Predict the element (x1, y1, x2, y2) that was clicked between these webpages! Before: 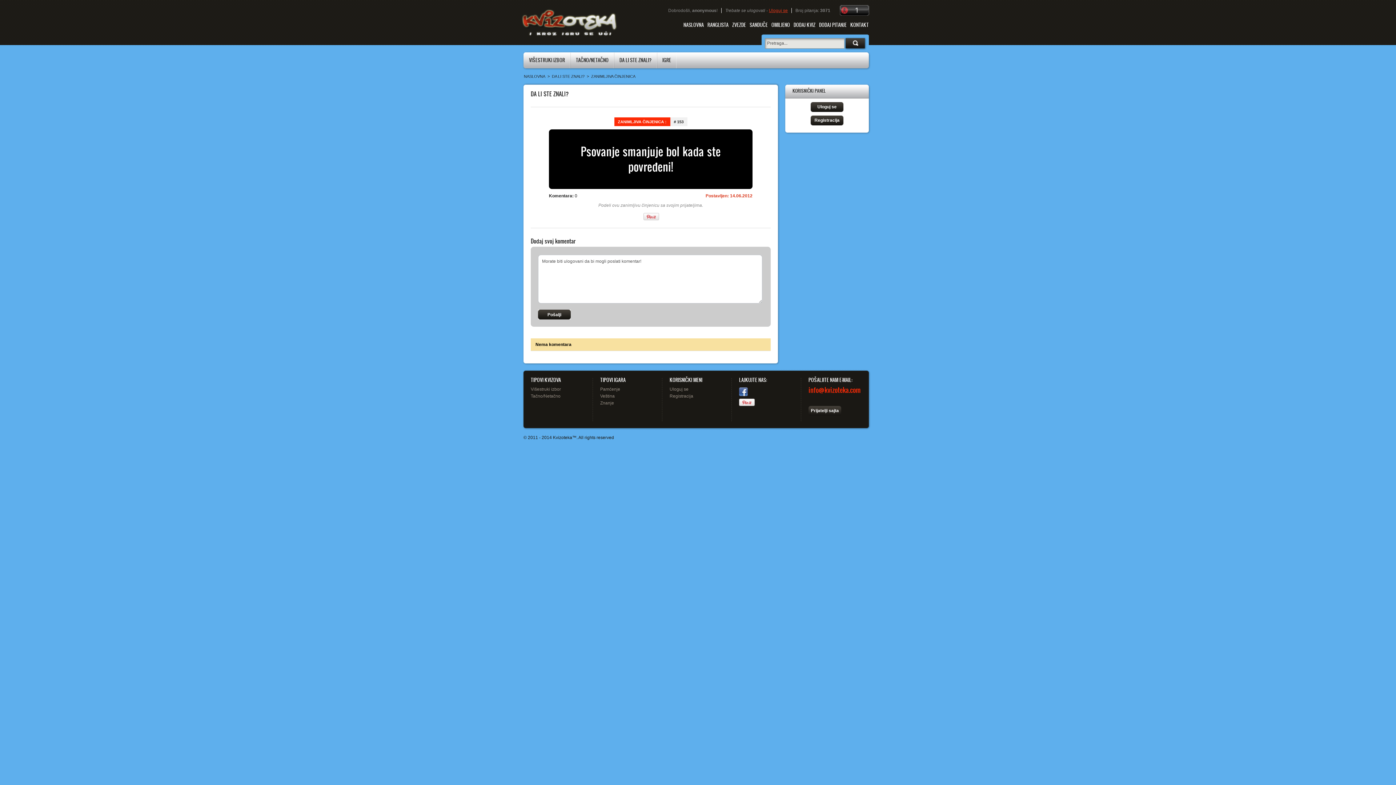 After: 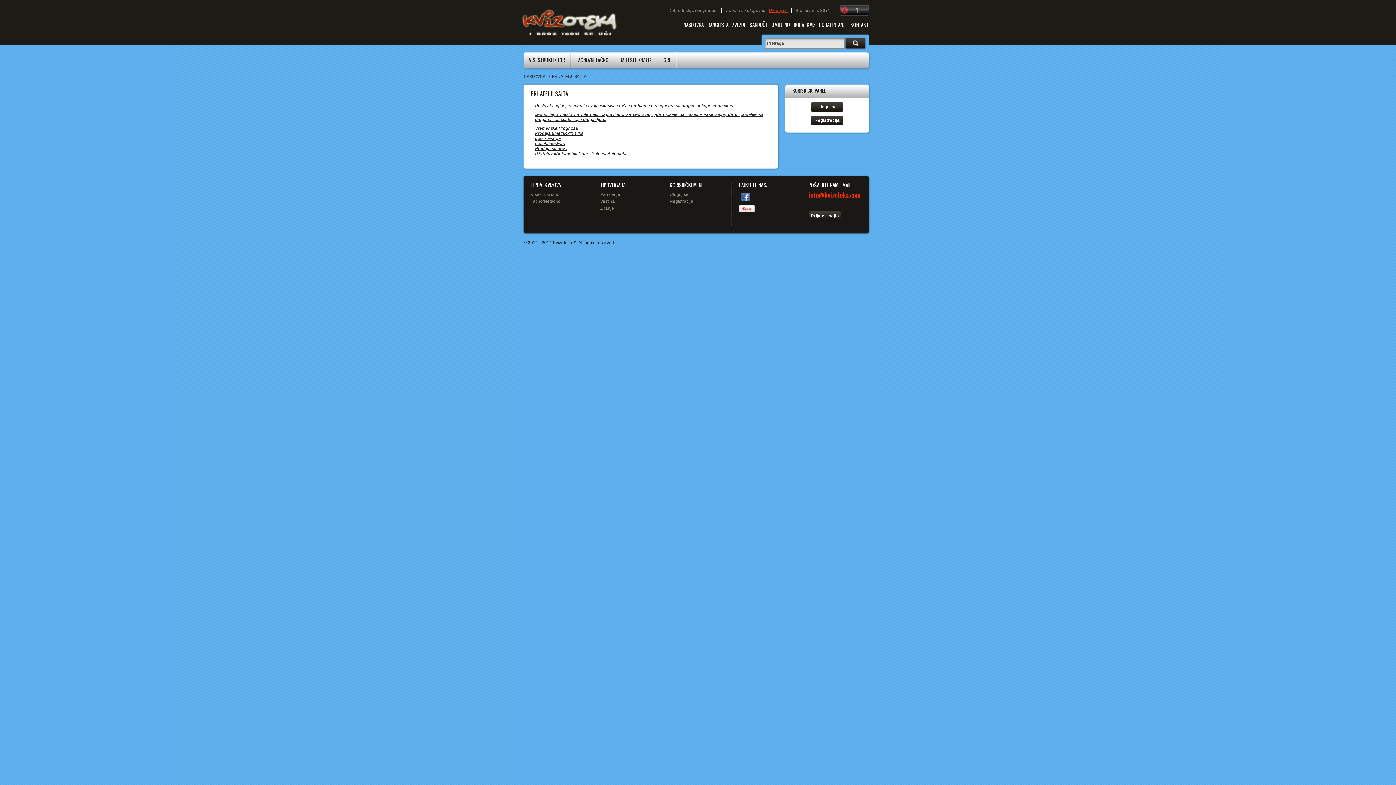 Action: bbox: (808, 406, 841, 416) label: Prijatelji sajta